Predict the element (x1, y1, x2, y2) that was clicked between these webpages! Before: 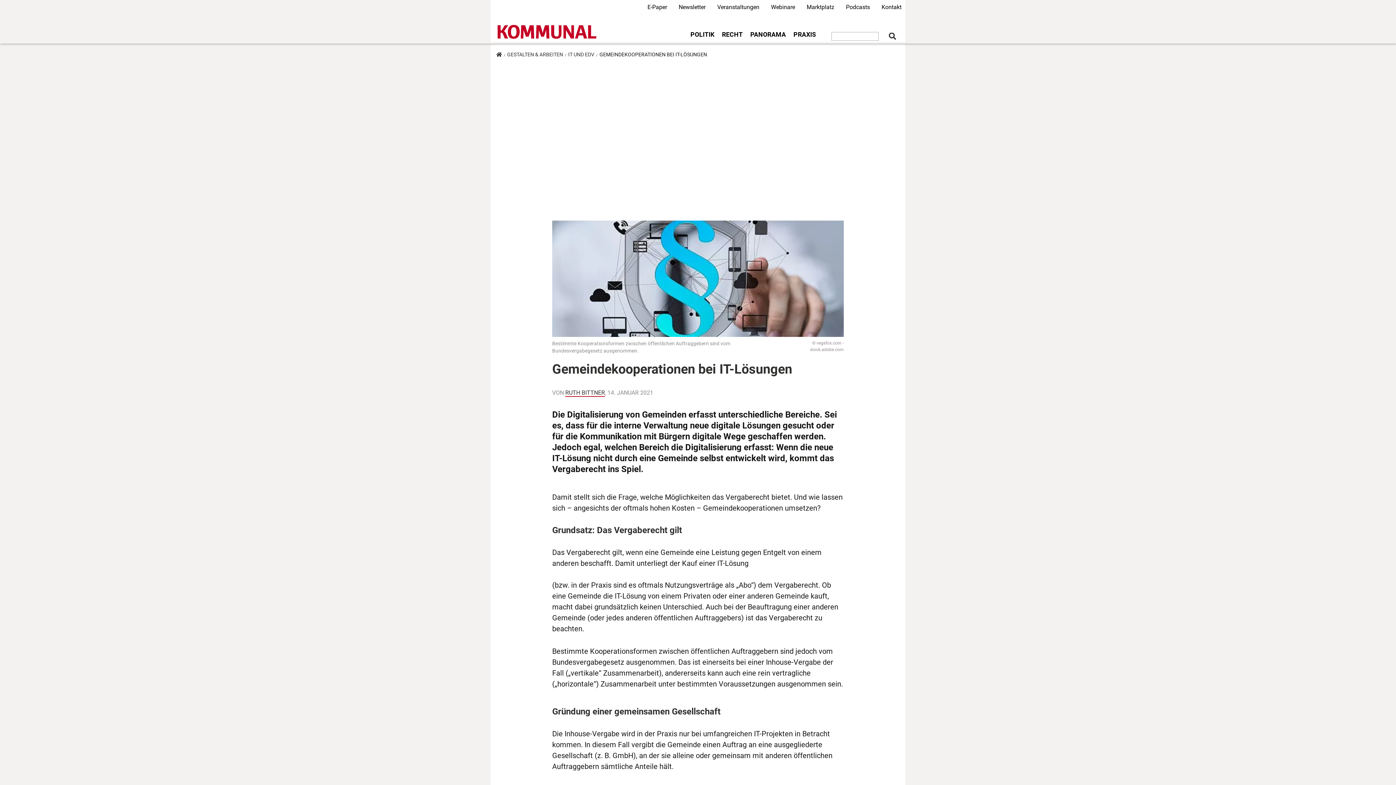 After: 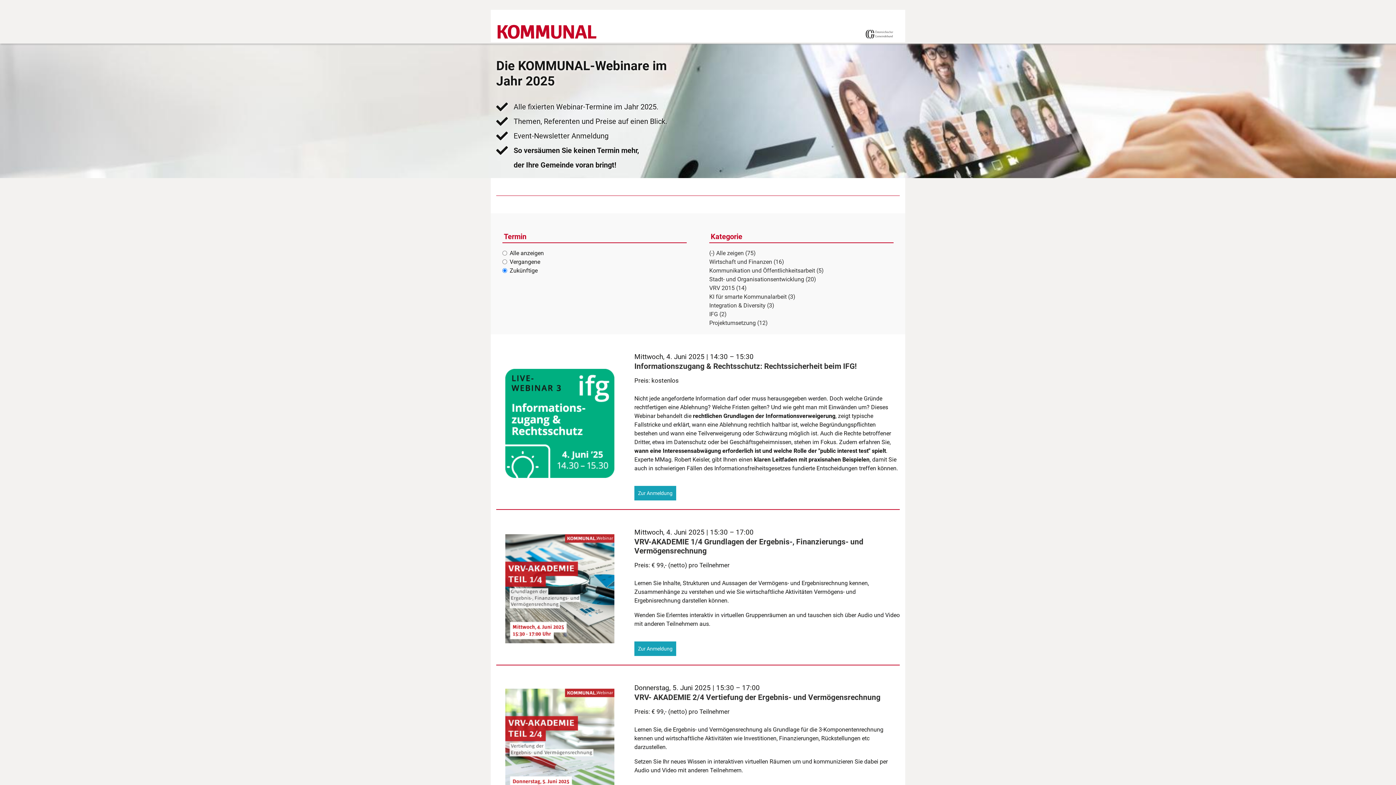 Action: bbox: (771, 0, 795, 14) label: Webinare